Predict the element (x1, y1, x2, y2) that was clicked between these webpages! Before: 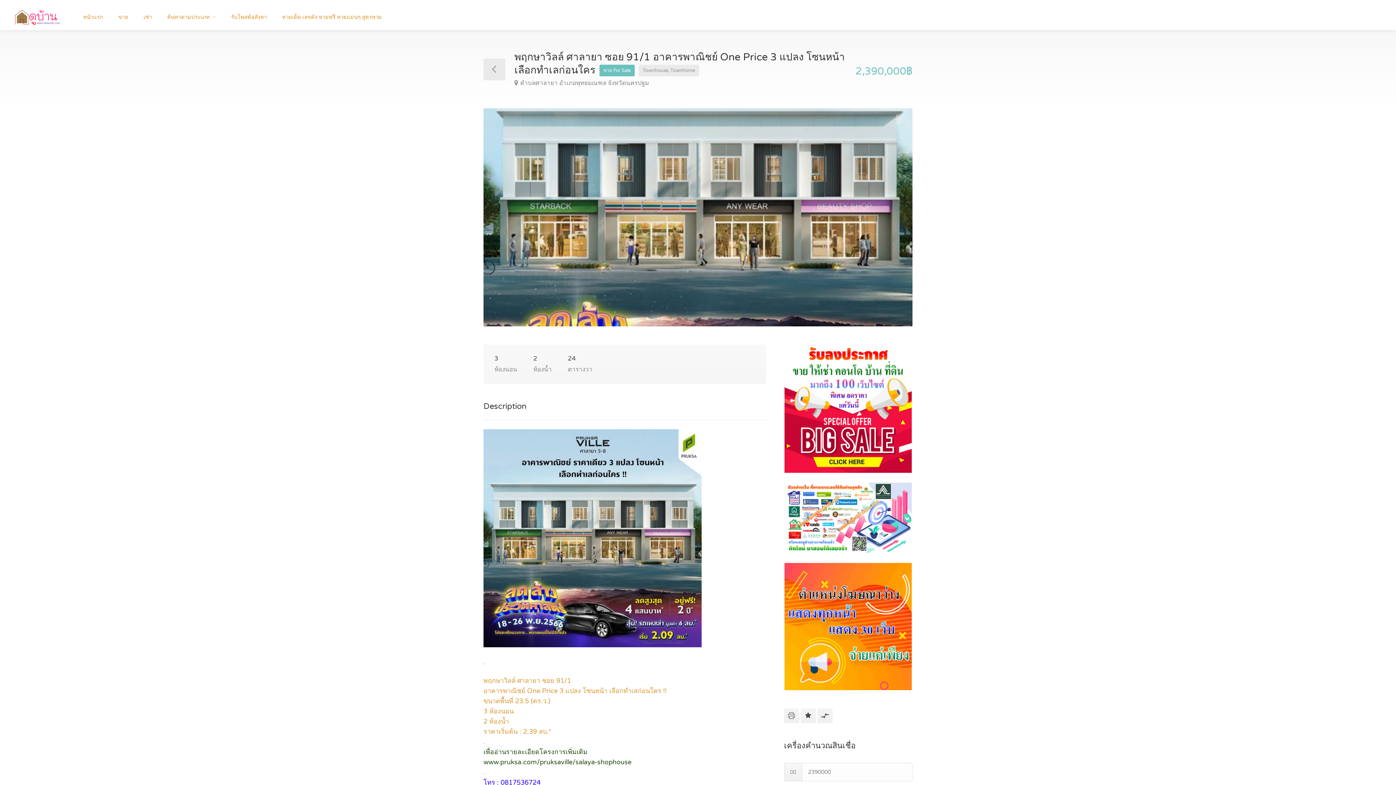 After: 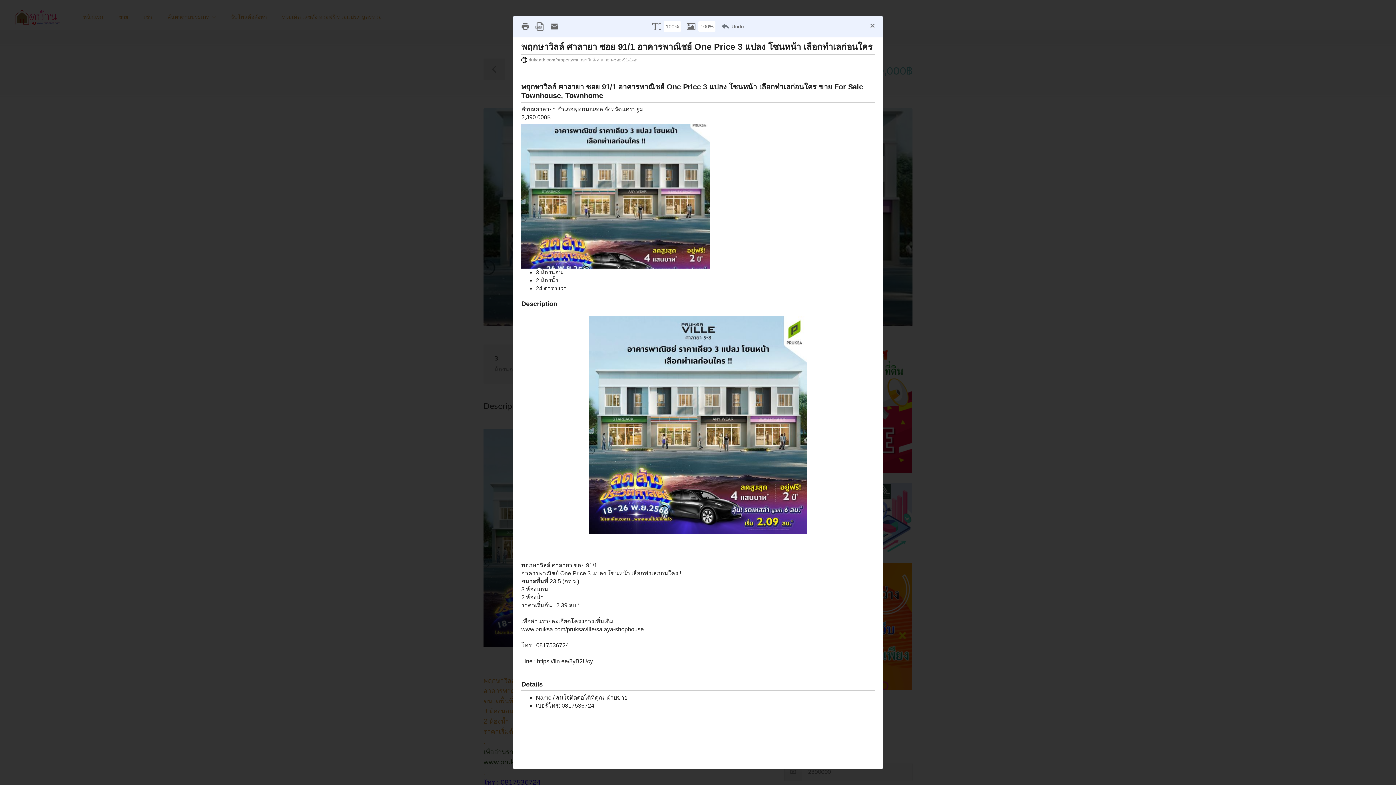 Action: bbox: (784, 708, 799, 723)